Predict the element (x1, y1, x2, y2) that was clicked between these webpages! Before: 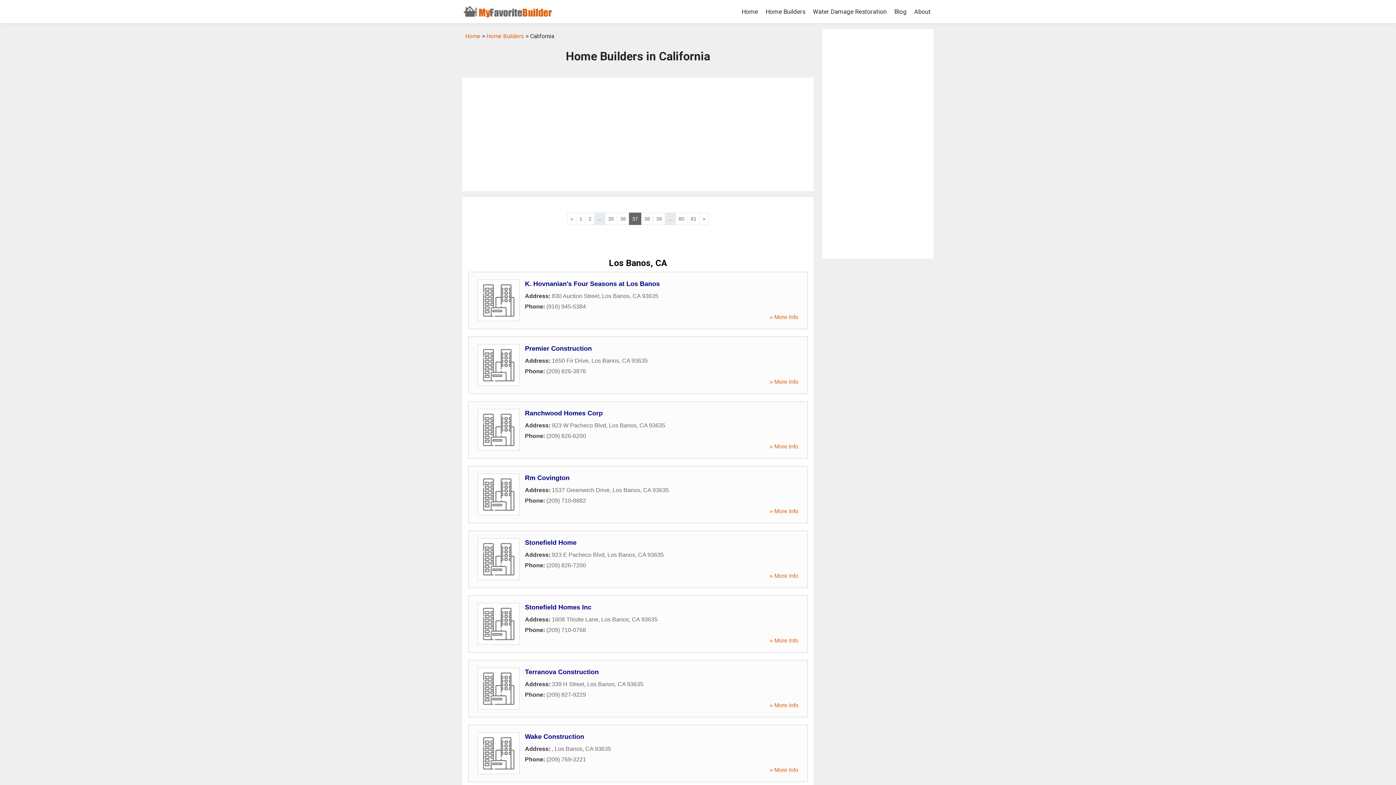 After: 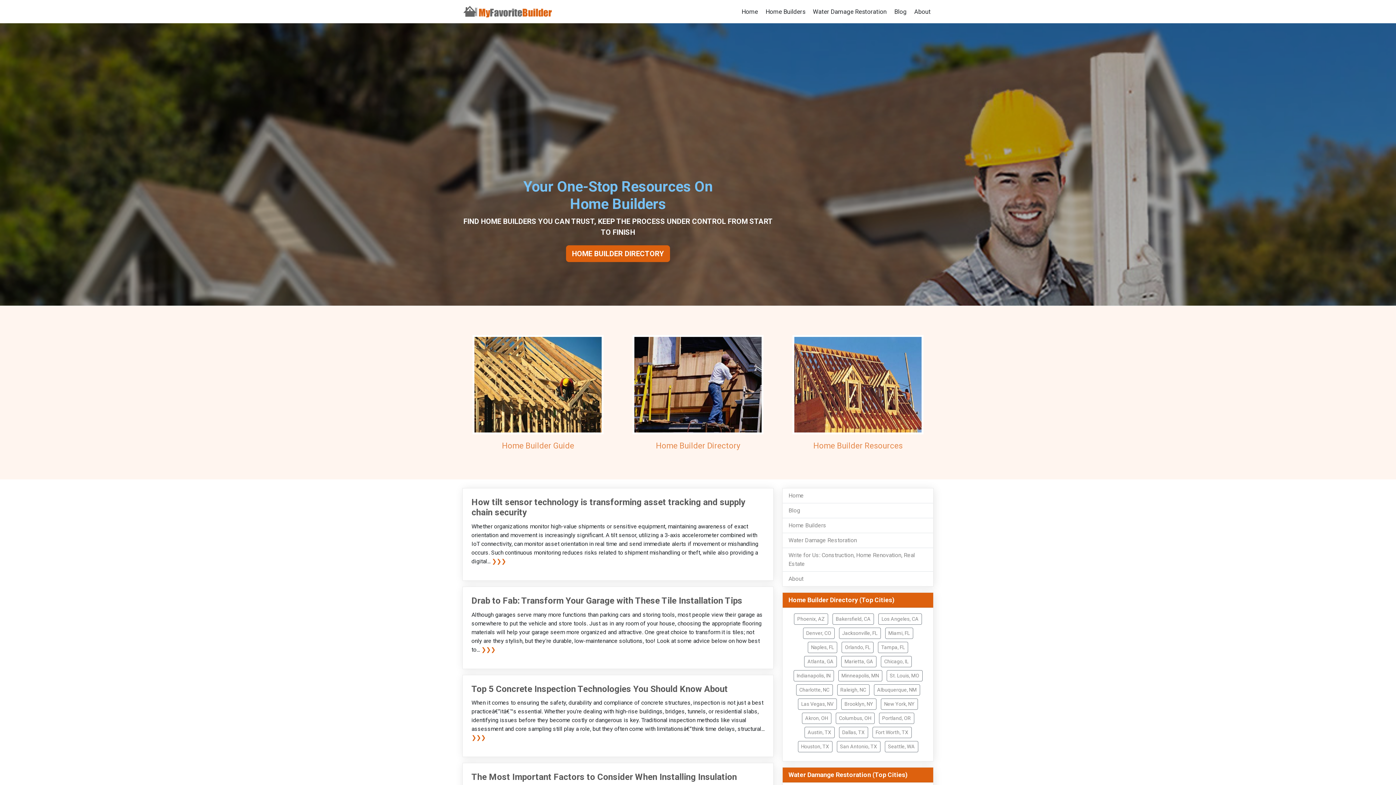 Action: label: Home bbox: (738, 4, 761, 18)